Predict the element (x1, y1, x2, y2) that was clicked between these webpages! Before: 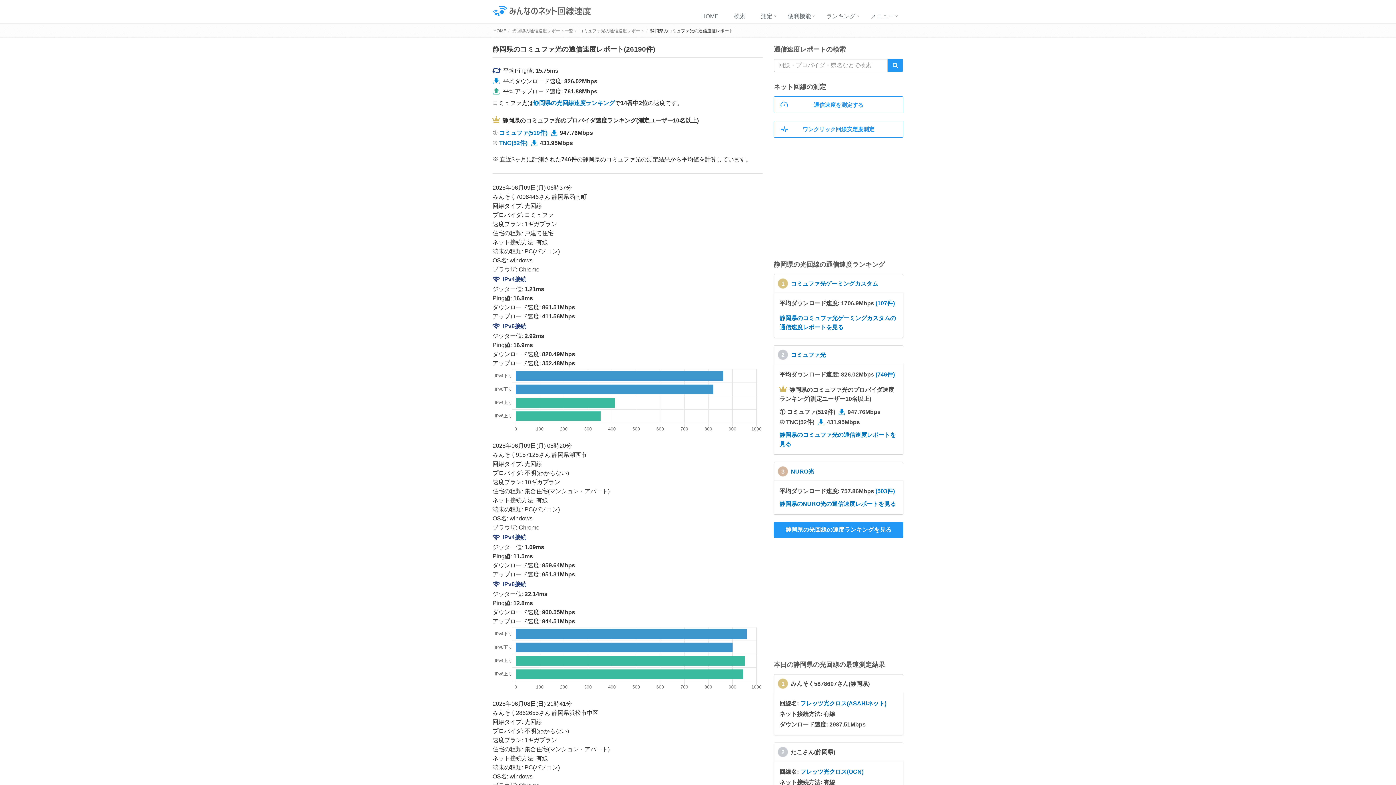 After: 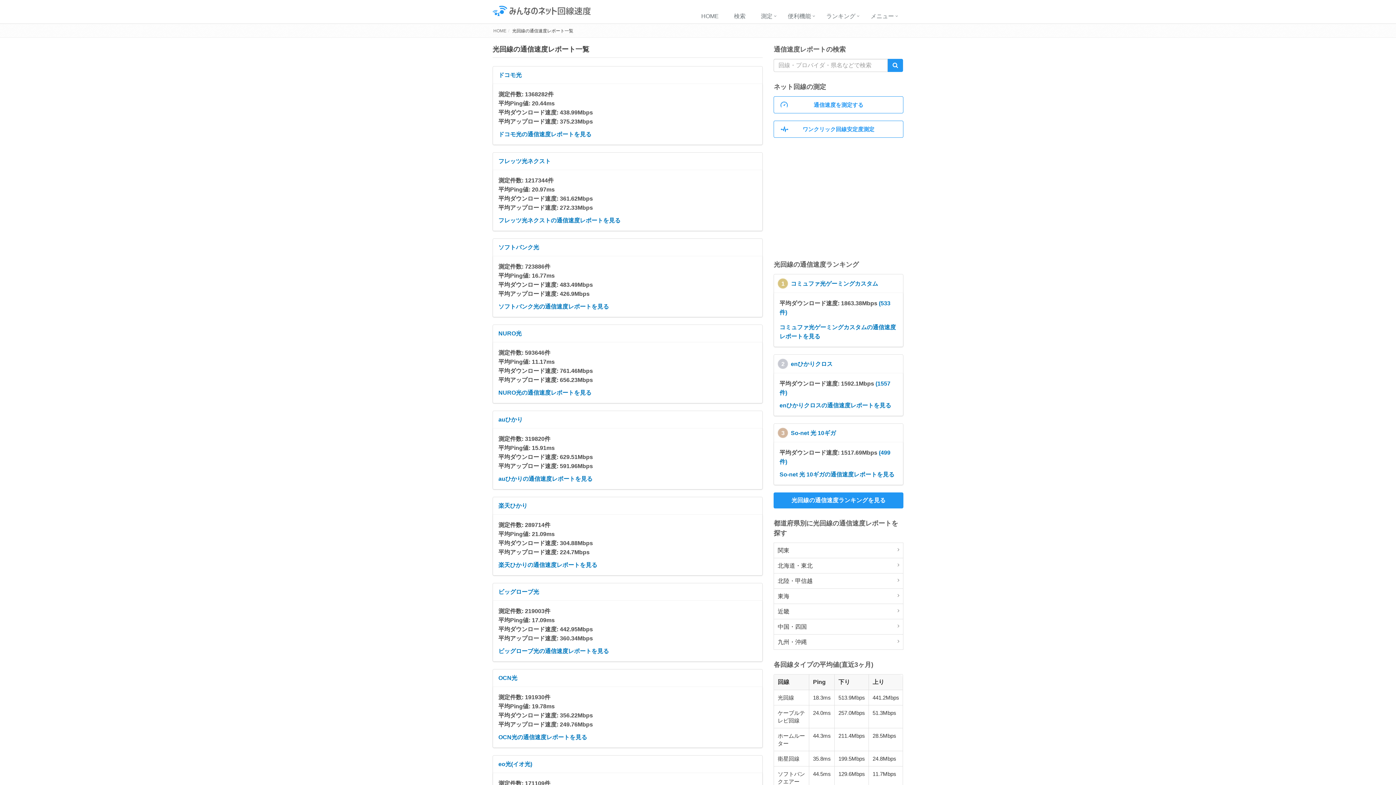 Action: bbox: (512, 28, 573, 33) label: 光回線の通信速度レポート一覧